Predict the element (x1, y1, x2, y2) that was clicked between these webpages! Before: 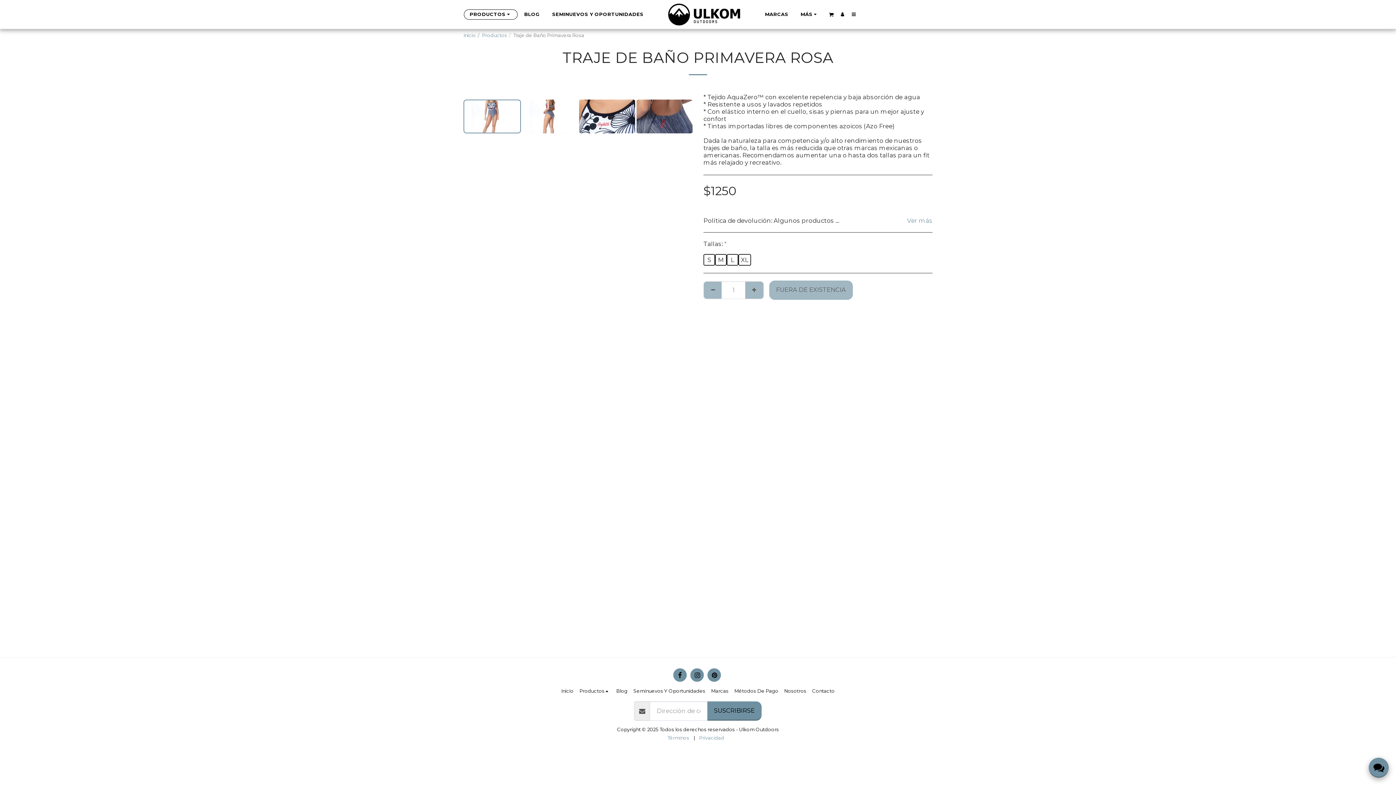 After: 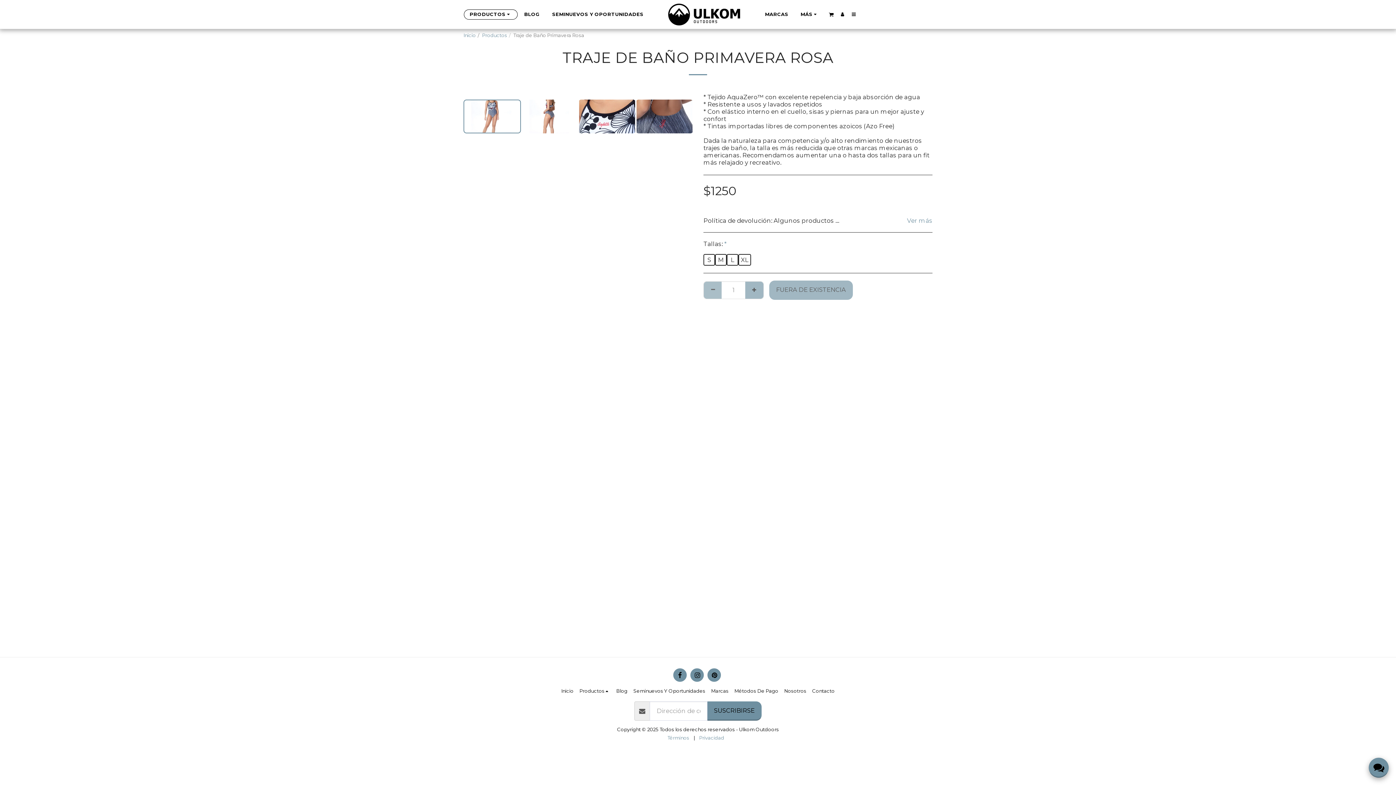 Action: bbox: (704, 281, 722, 299) label:  